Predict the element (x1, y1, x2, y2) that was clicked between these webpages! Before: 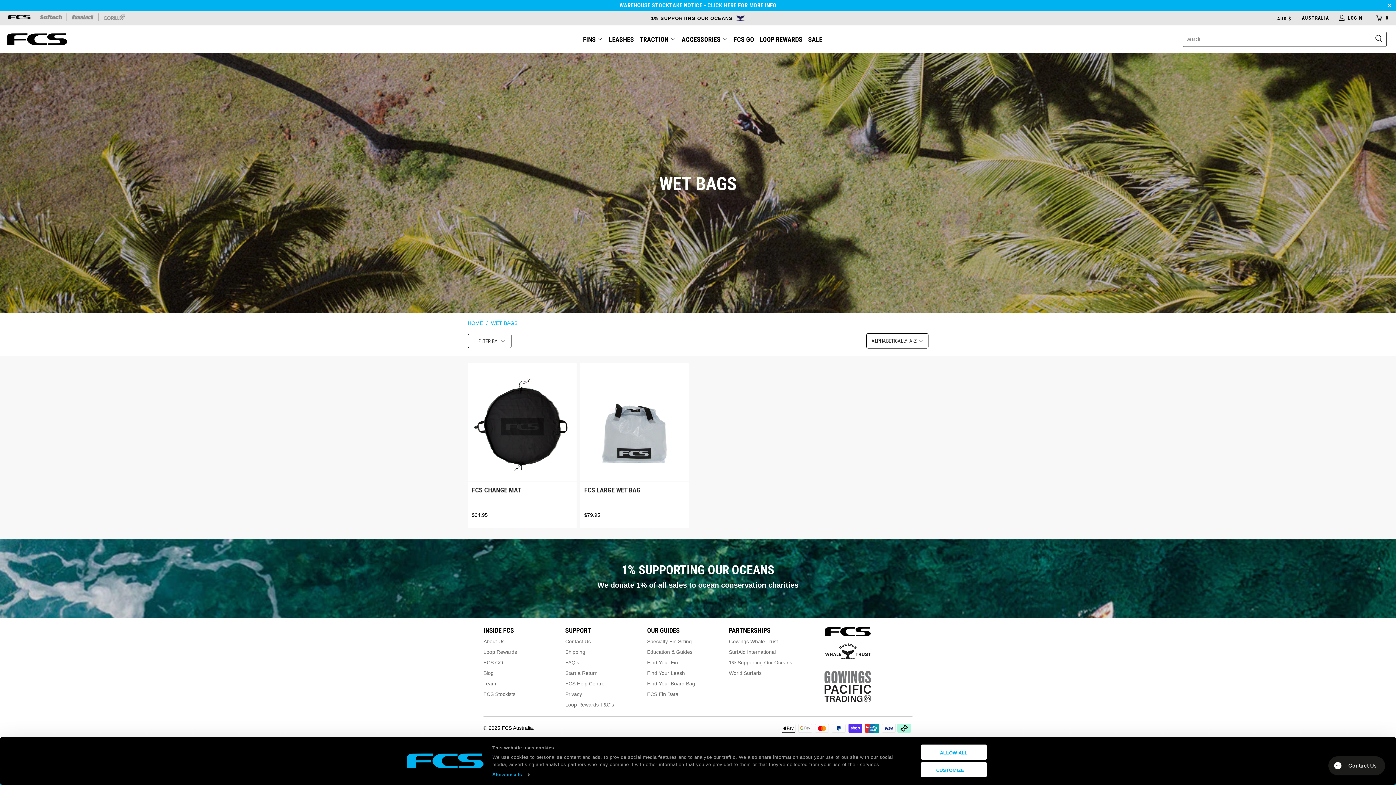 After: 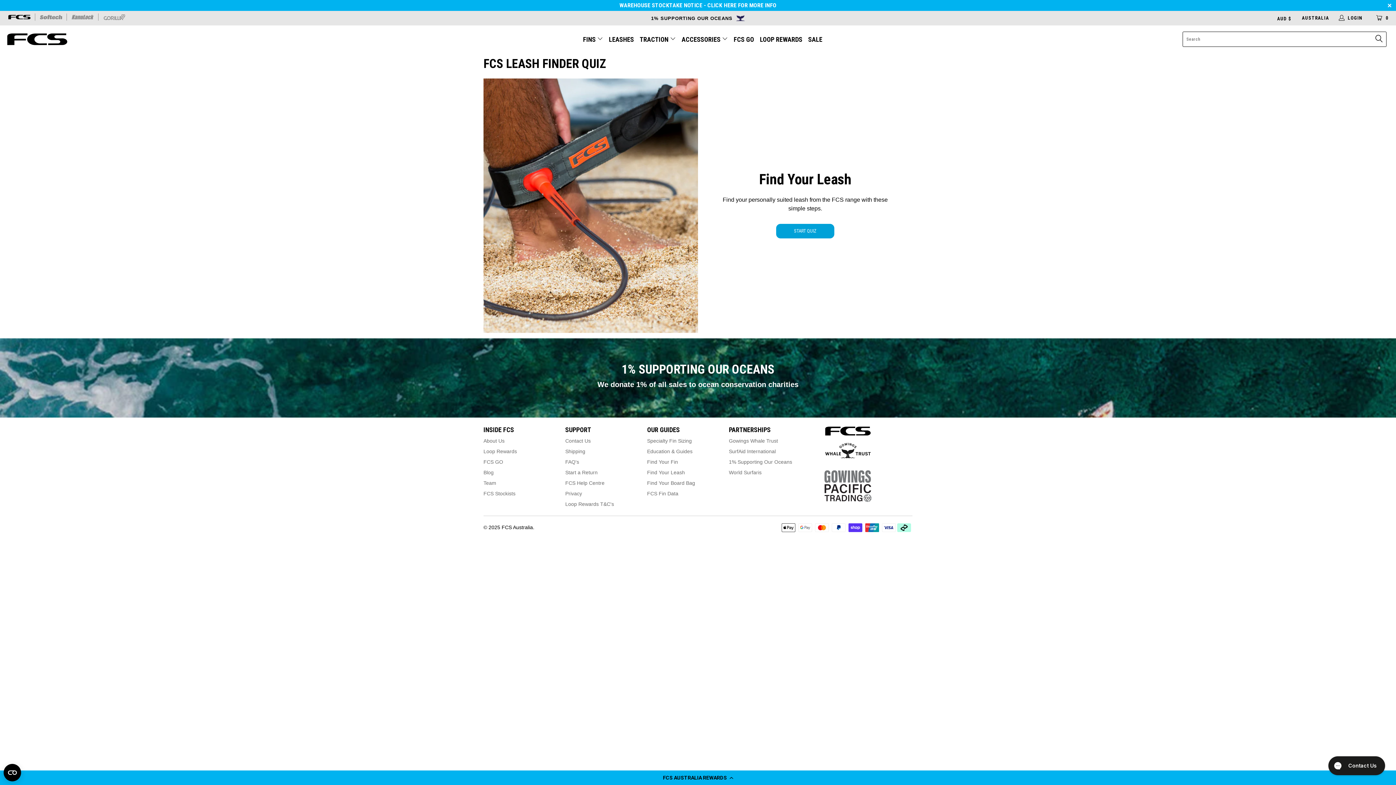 Action: label: Find Your Leash bbox: (647, 670, 685, 676)